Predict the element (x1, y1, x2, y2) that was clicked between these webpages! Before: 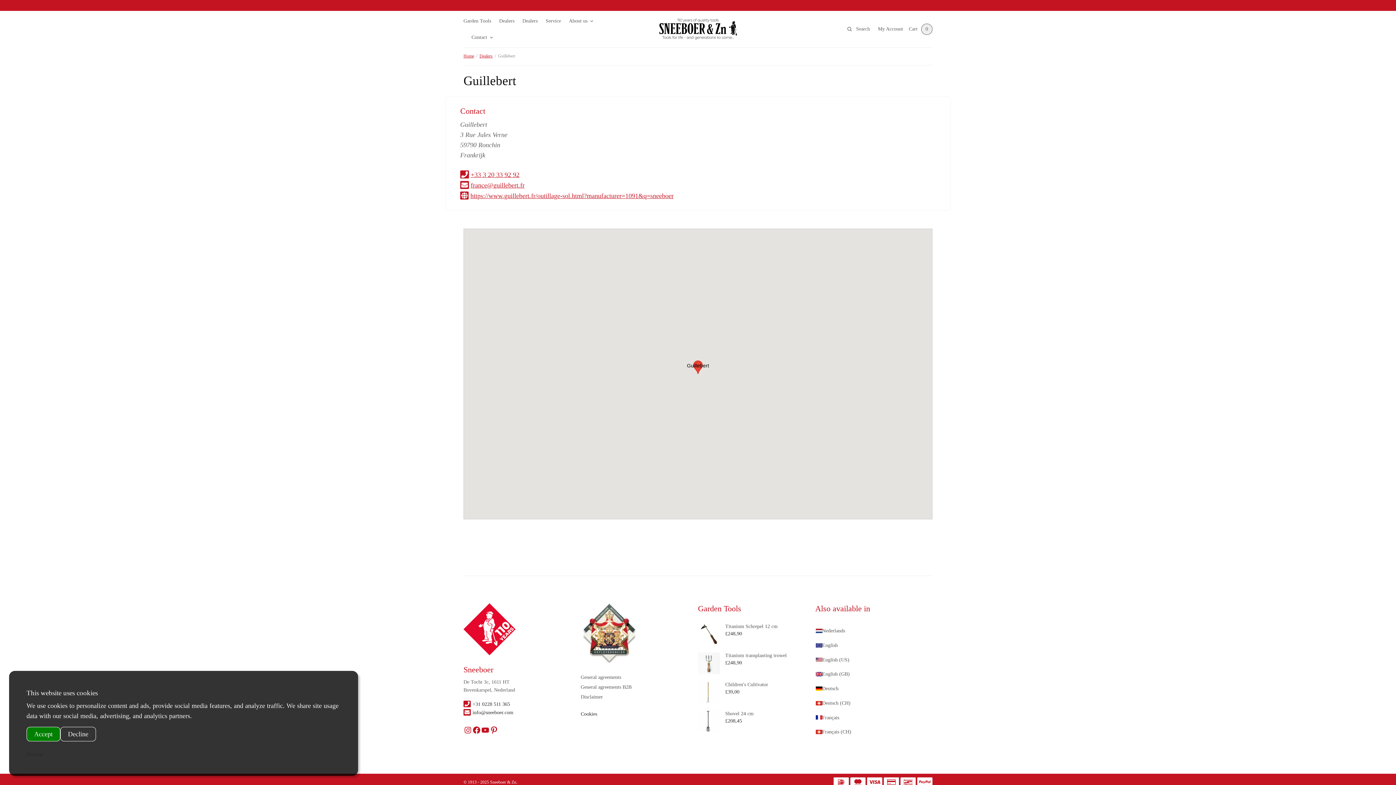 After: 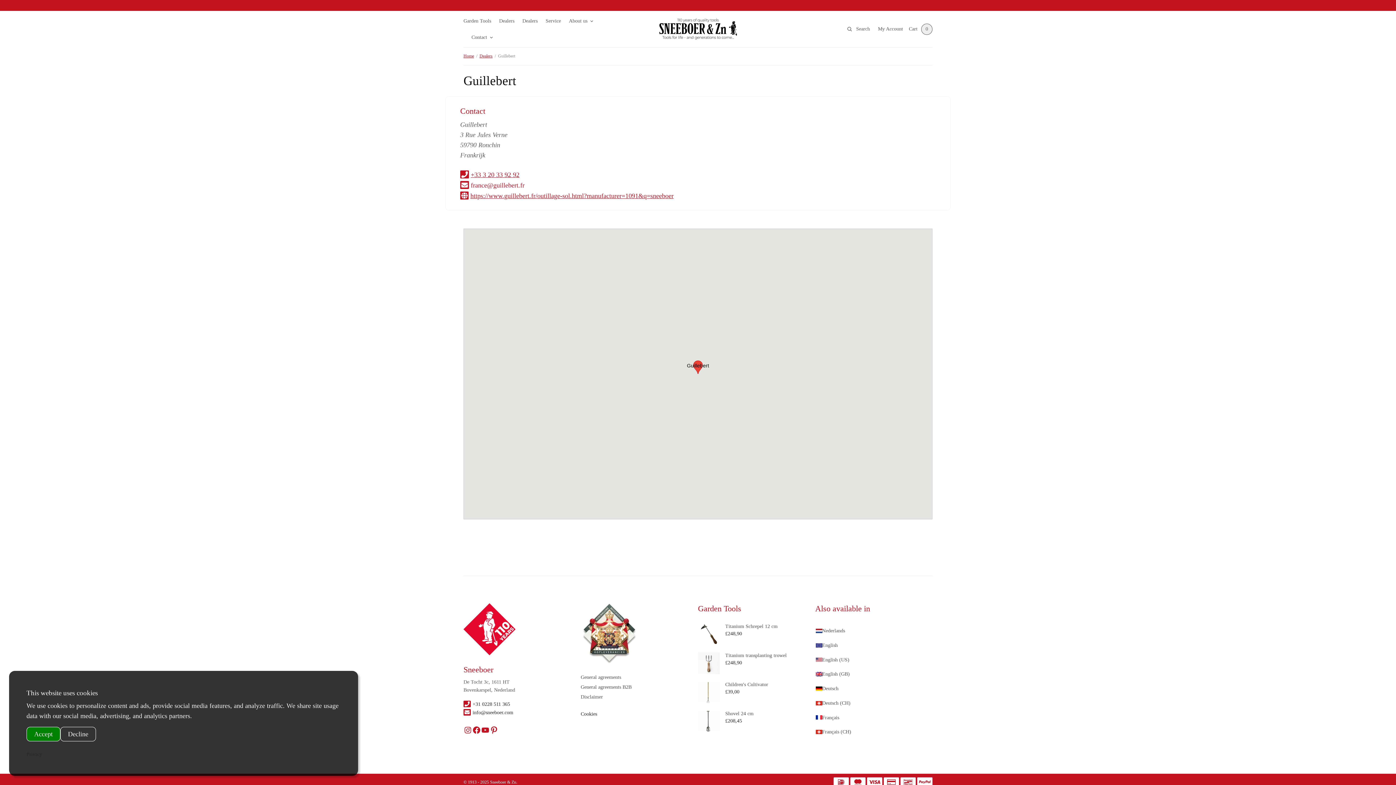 Action: bbox: (460, 181, 524, 189) label: france@guillebert.fr